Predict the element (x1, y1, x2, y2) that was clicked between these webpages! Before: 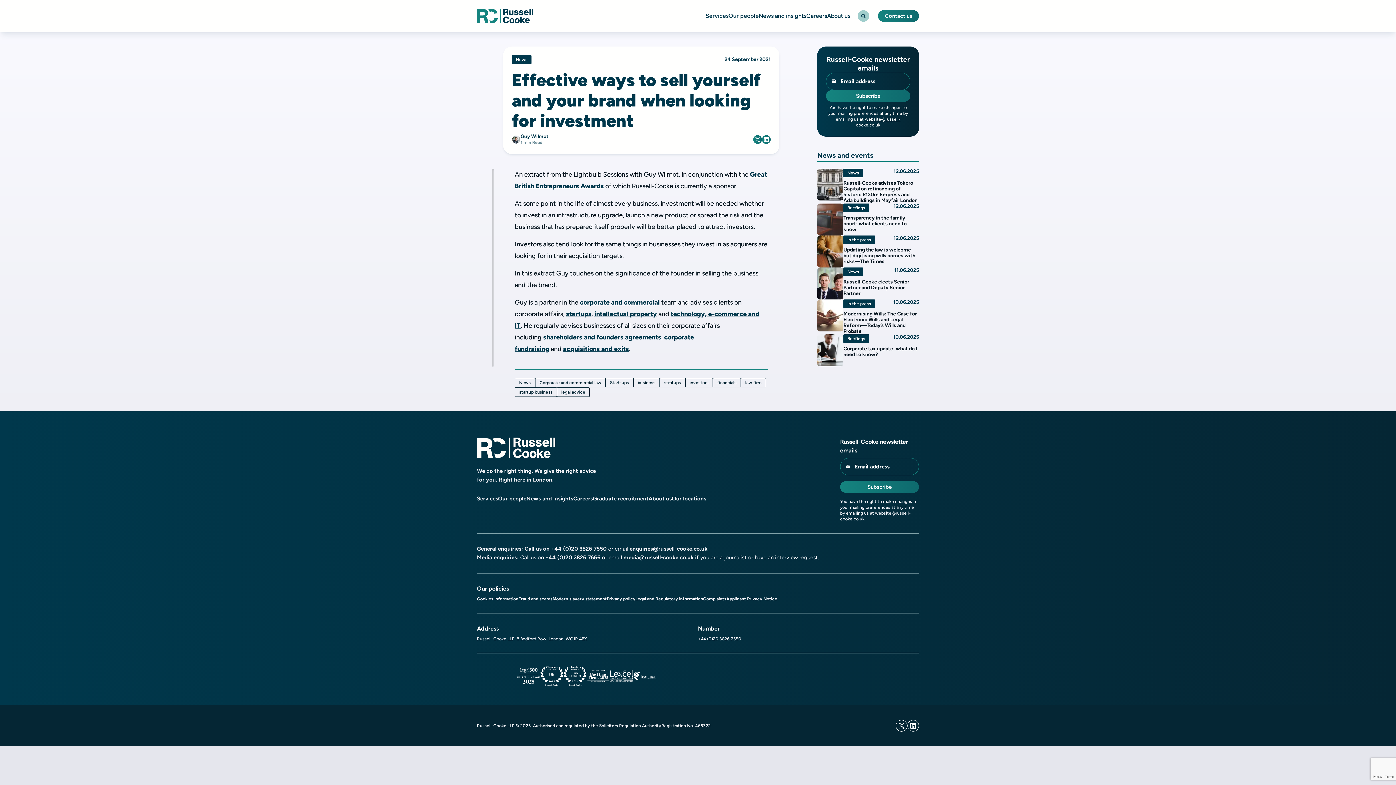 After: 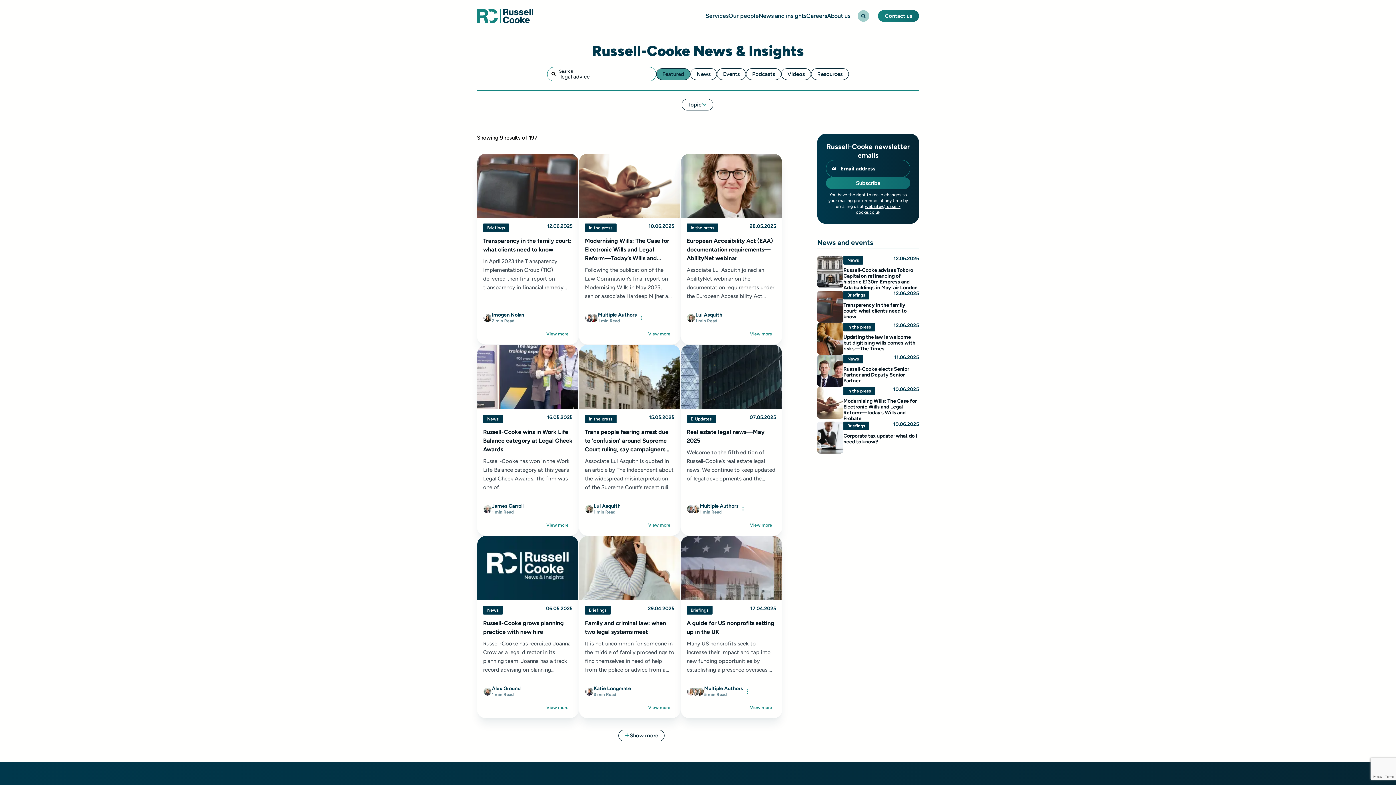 Action: bbox: (557, 387, 589, 397) label: legal advice